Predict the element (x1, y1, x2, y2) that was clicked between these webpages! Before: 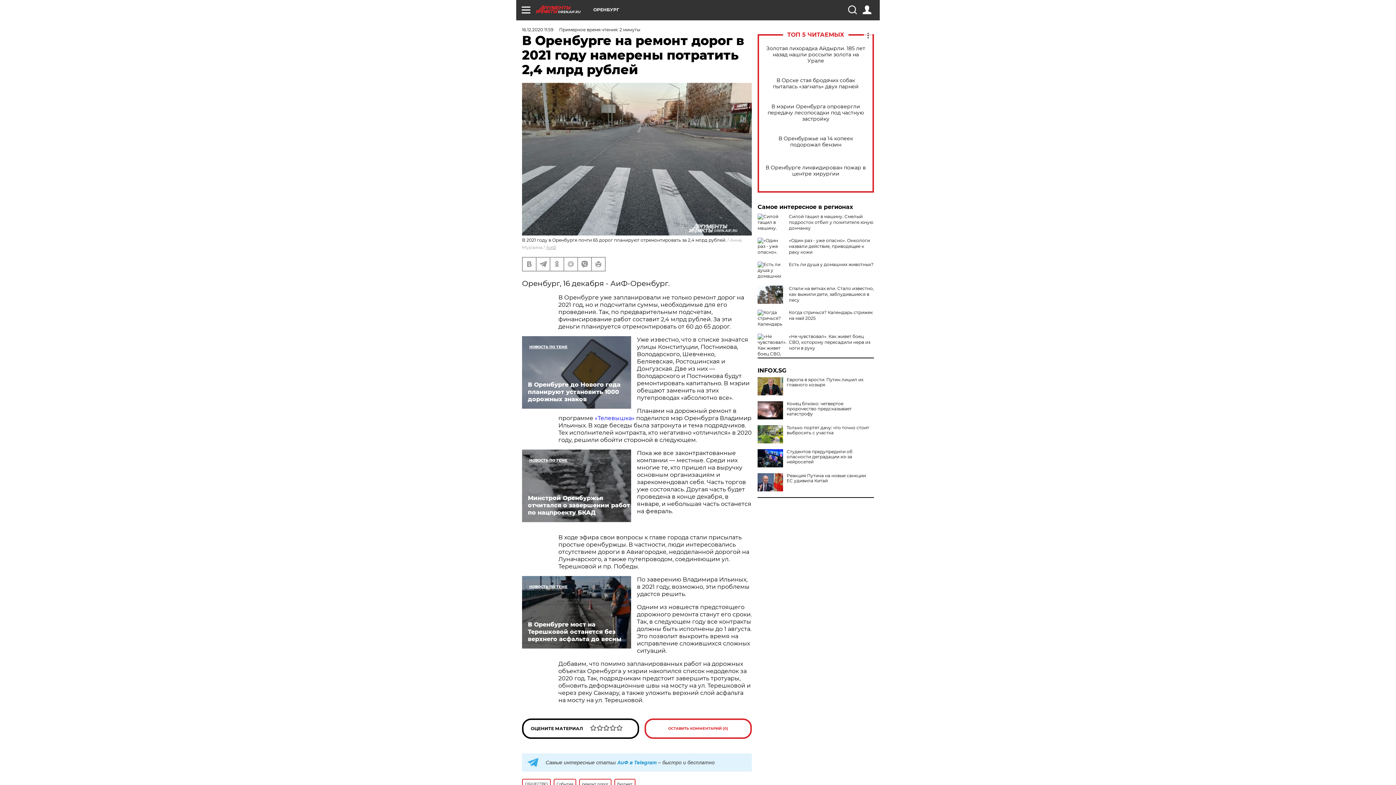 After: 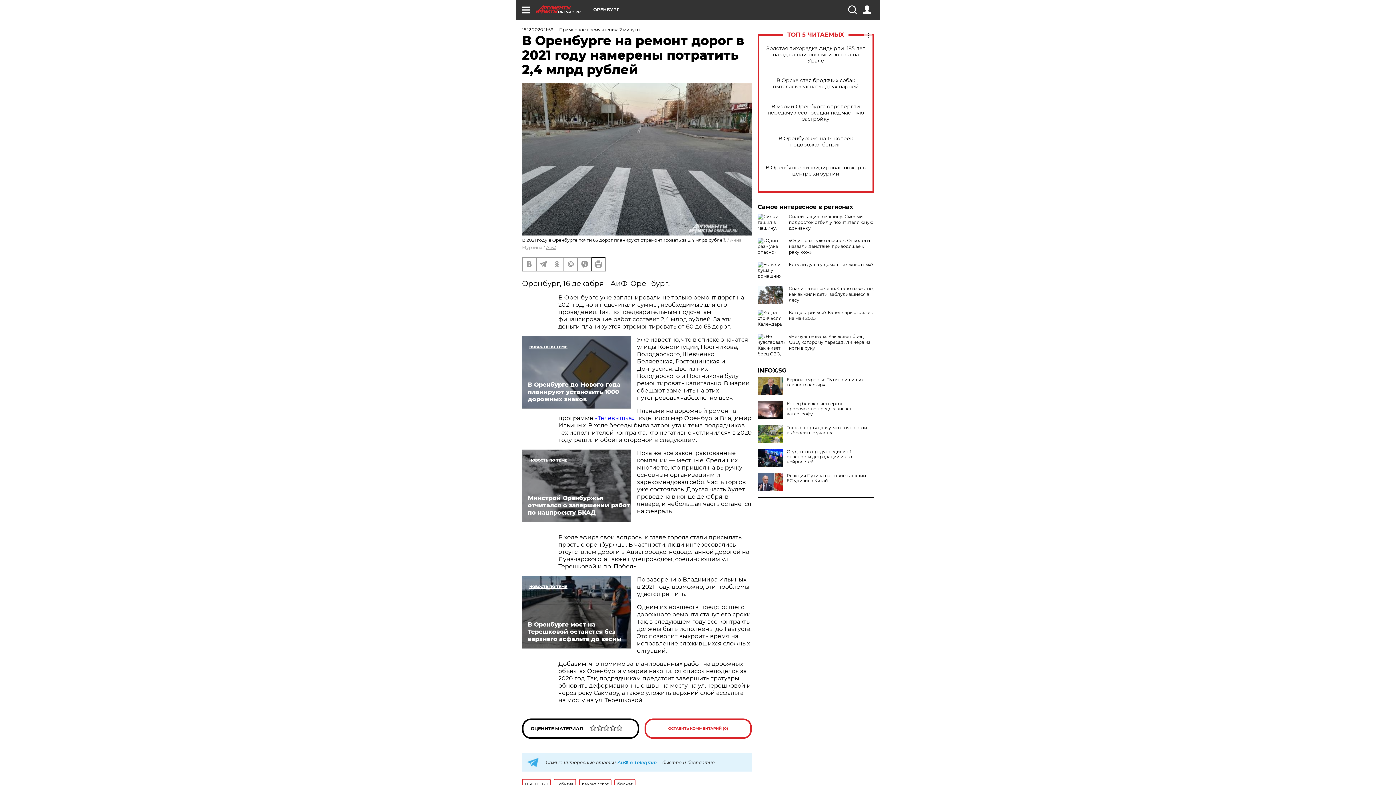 Action: bbox: (592, 257, 605, 270)